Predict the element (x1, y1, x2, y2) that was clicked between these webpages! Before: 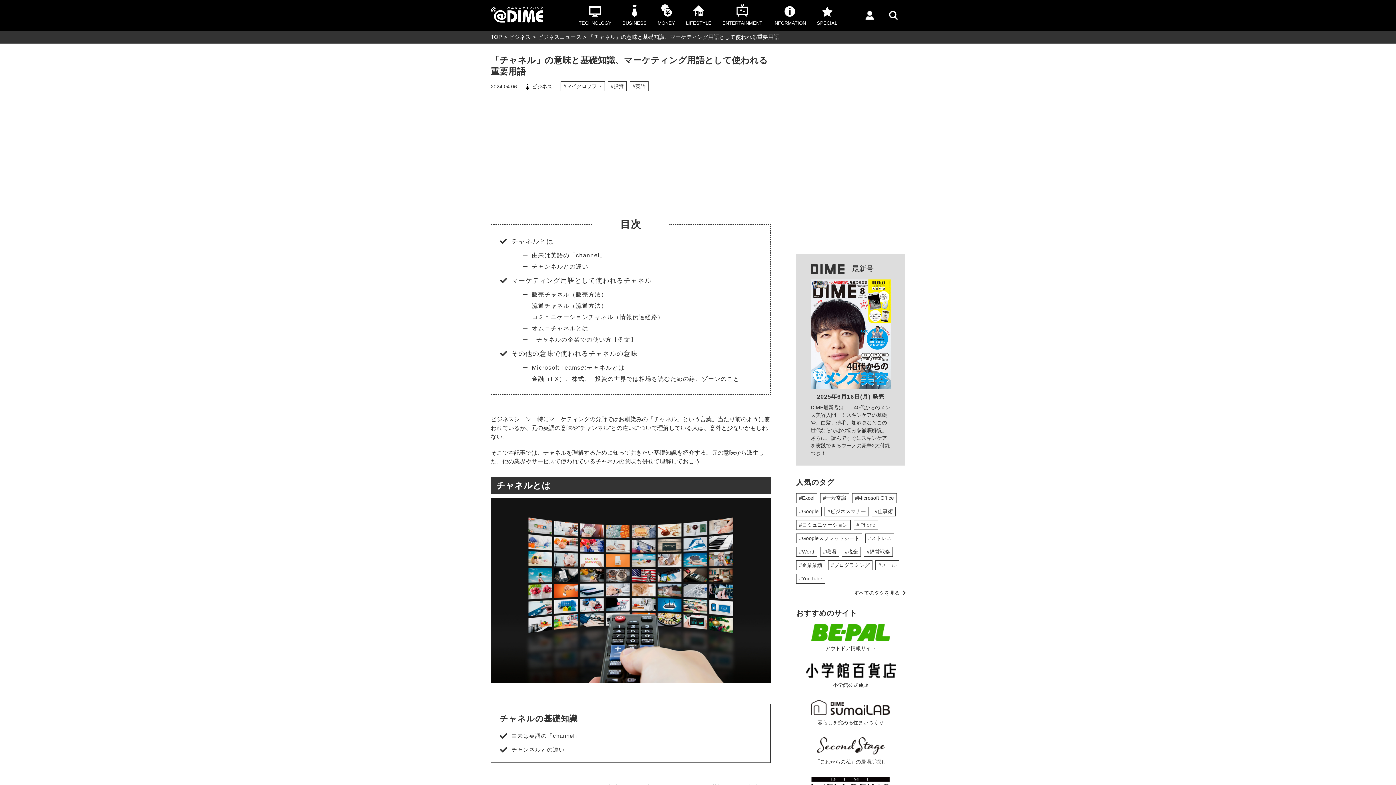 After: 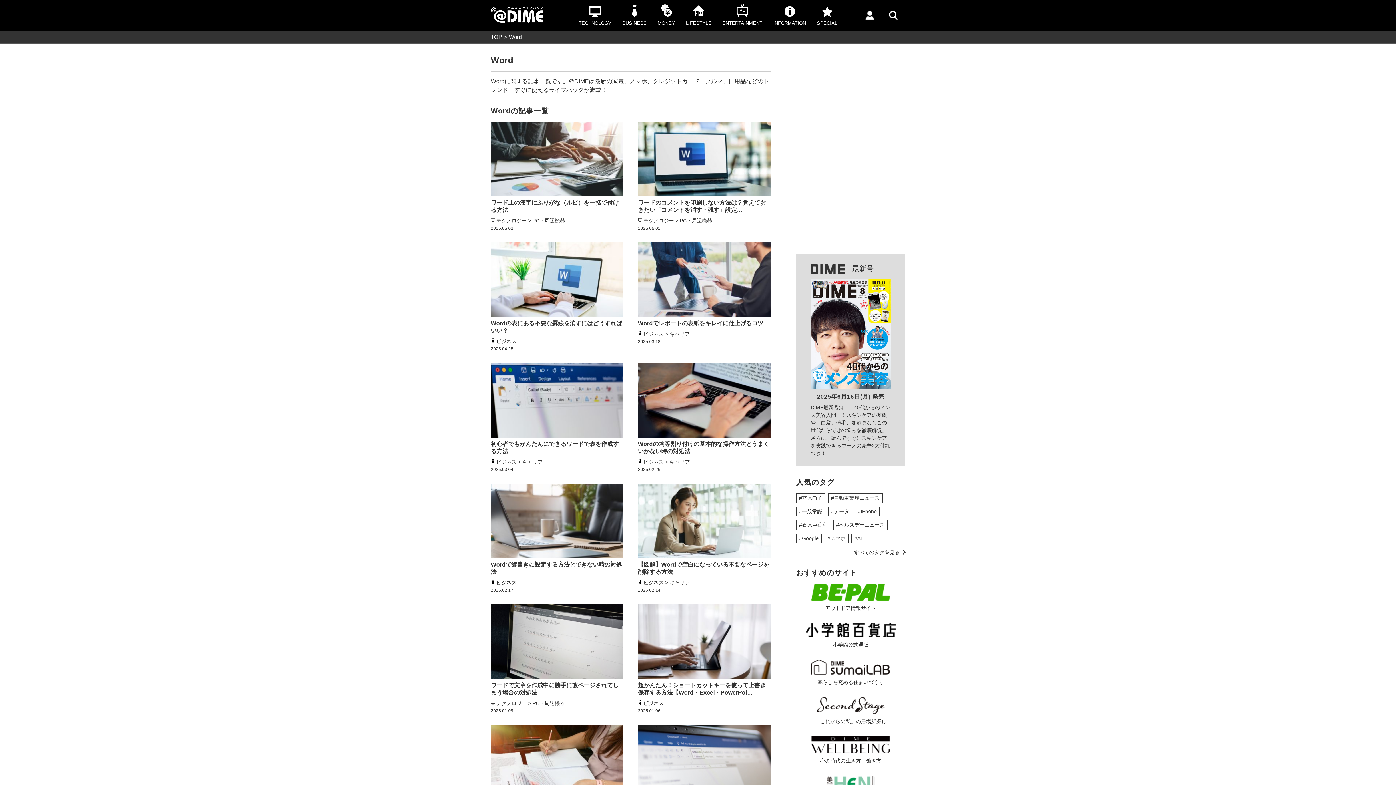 Action: label: #Word bbox: (796, 547, 817, 556)